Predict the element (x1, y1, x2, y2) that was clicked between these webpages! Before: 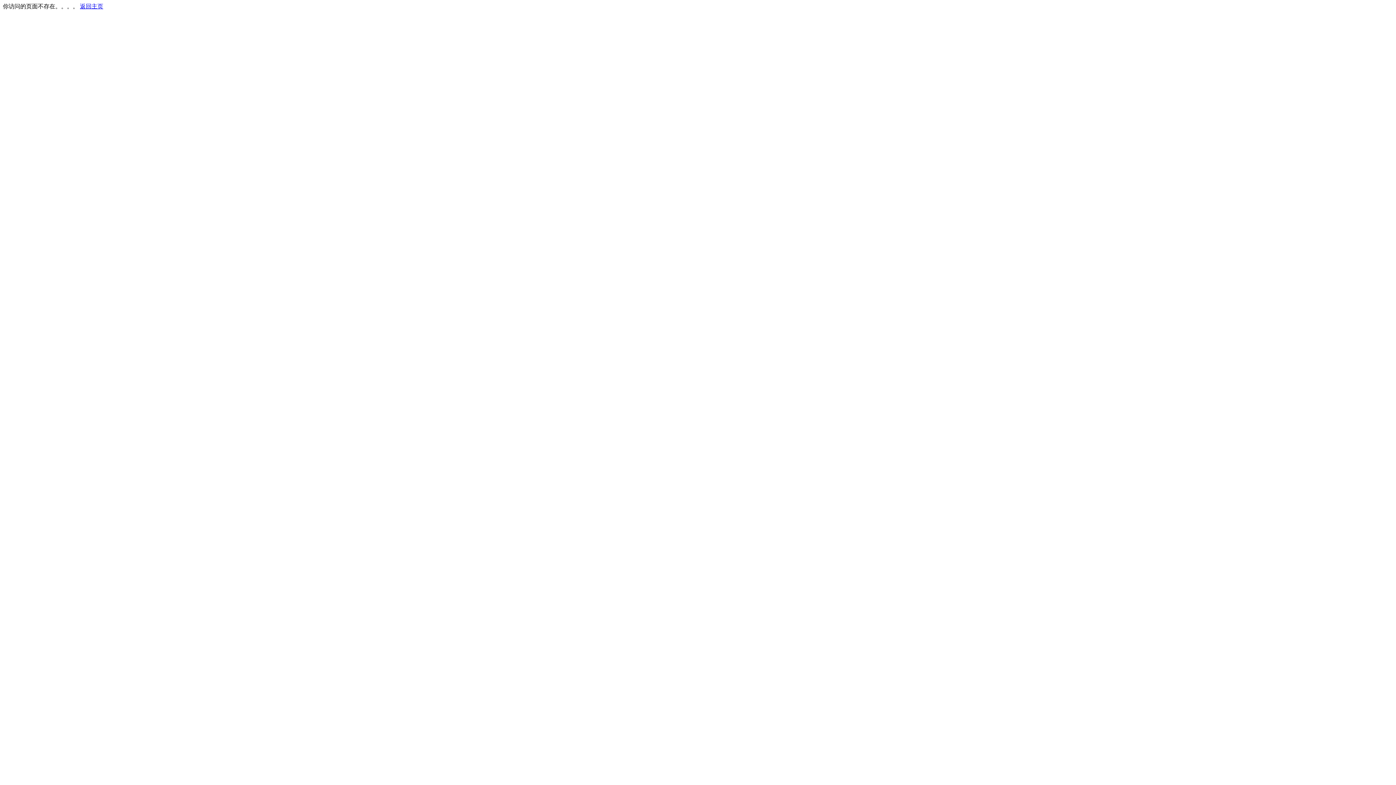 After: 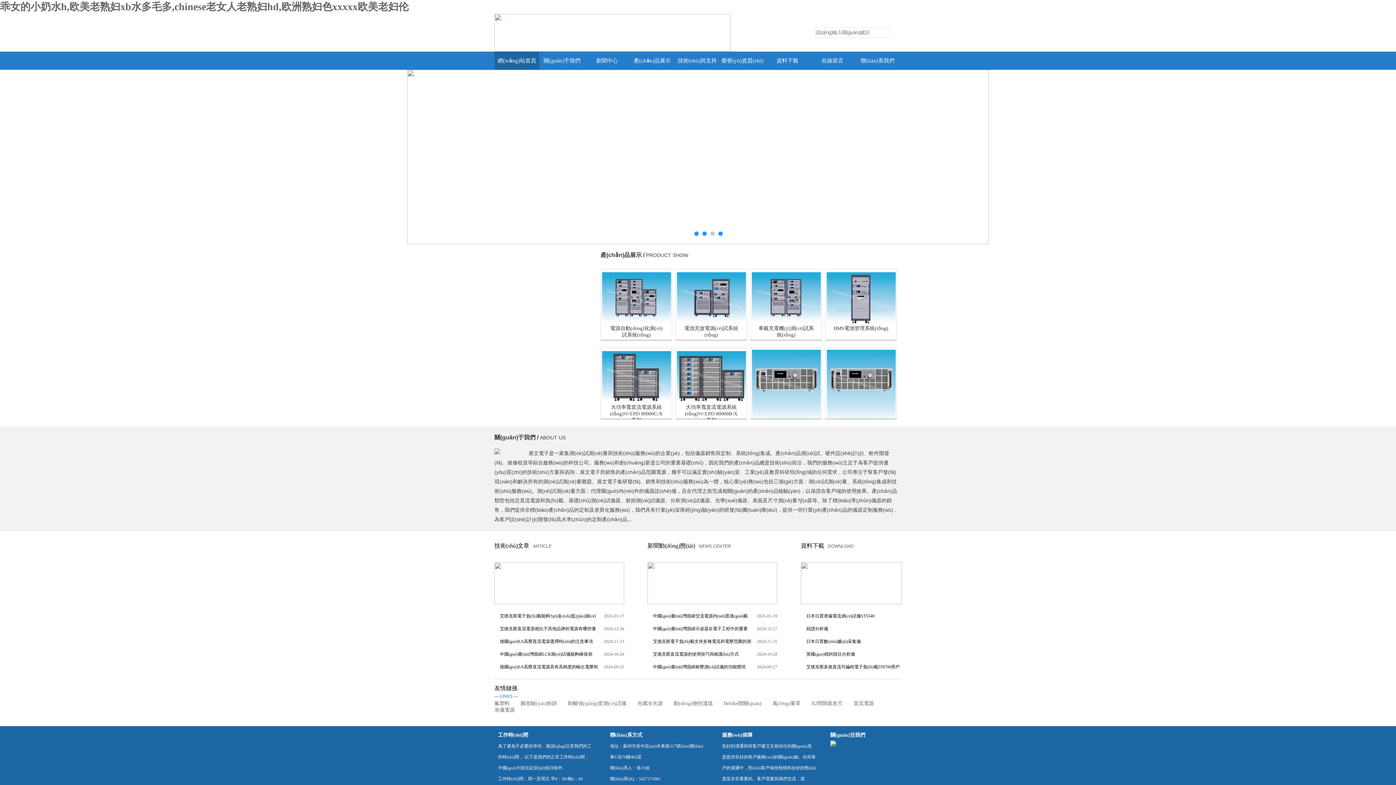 Action: bbox: (80, 3, 103, 9) label: 返回主页